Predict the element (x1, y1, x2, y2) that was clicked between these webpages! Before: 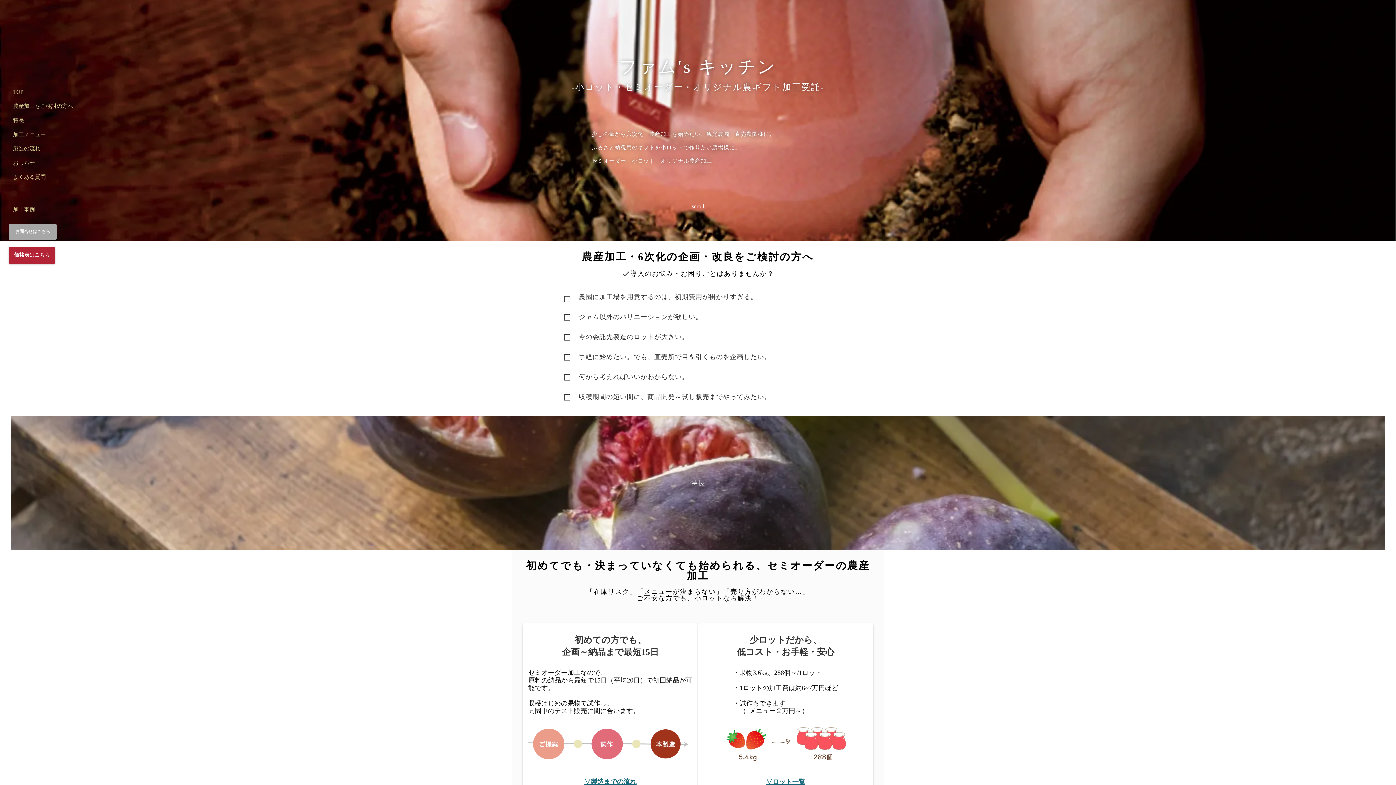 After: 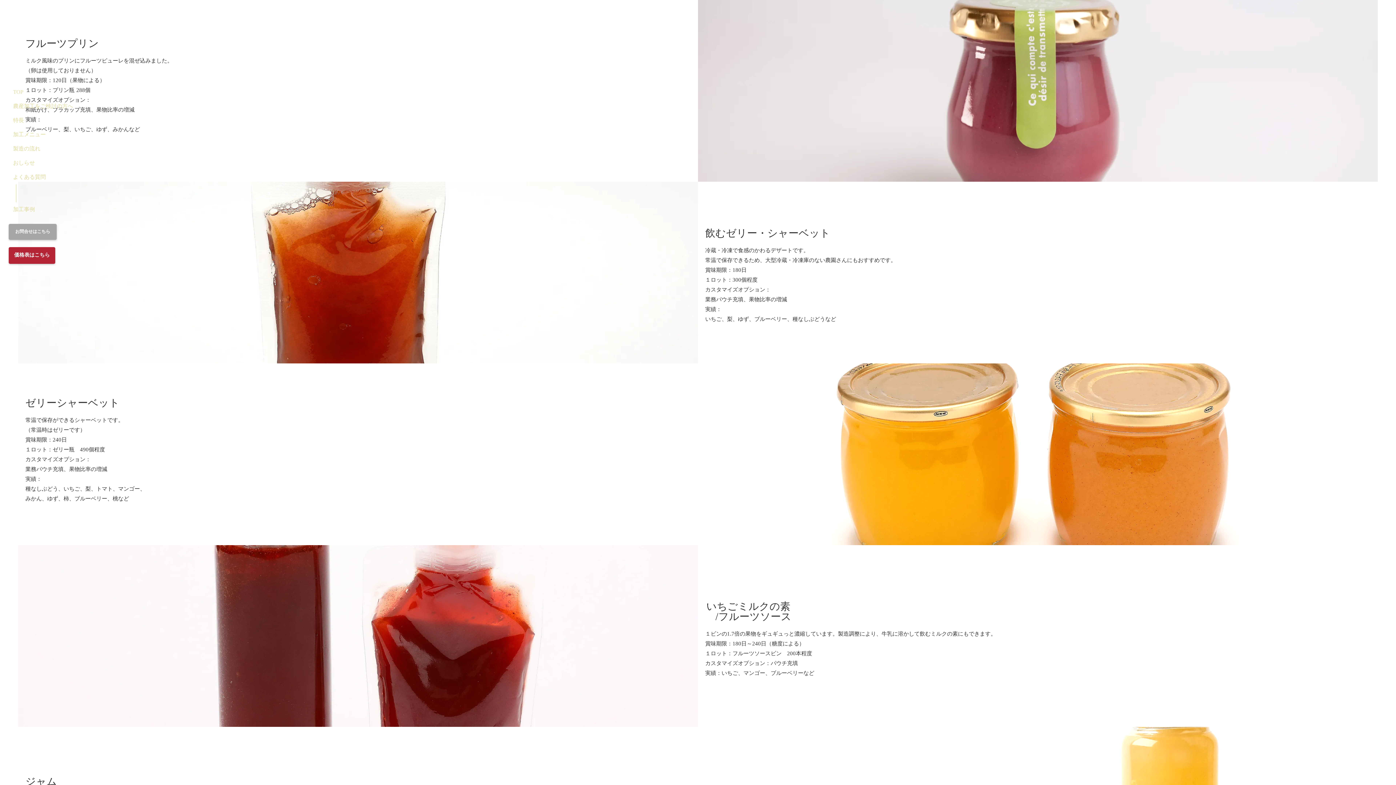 Action: bbox: (752, 773, 819, 791) label: ▽ロット一覧